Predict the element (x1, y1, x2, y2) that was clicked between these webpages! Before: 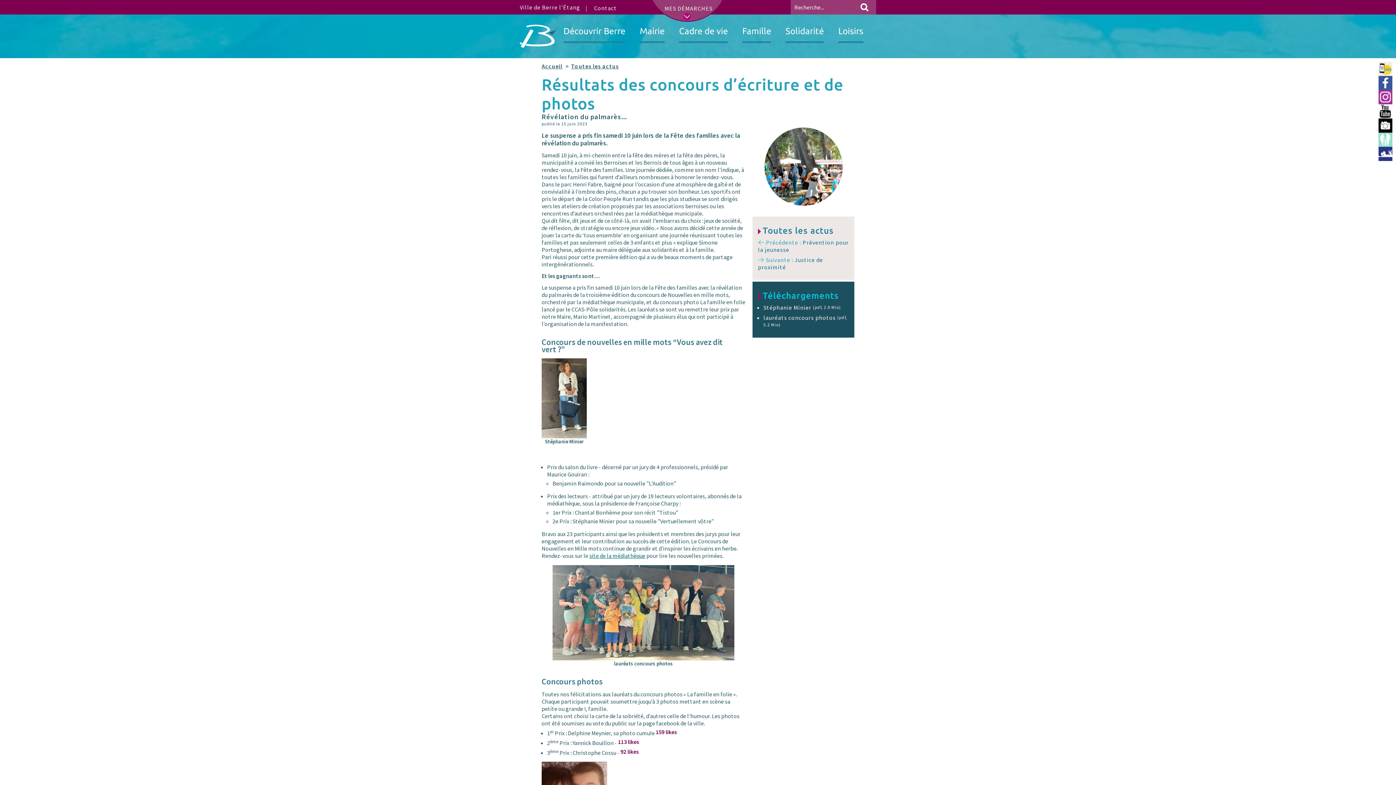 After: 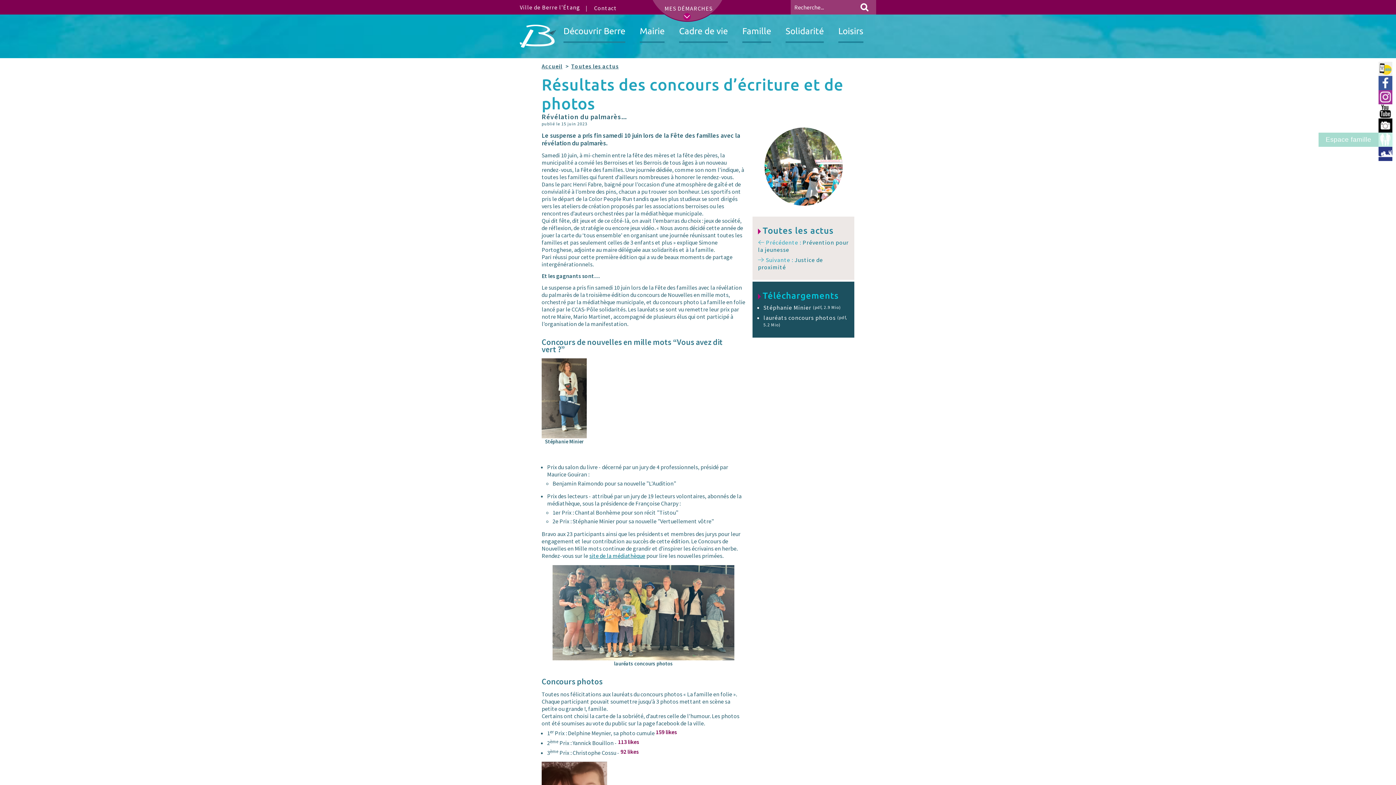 Action: bbox: (1378, 132, 1392, 146) label: Espace famille